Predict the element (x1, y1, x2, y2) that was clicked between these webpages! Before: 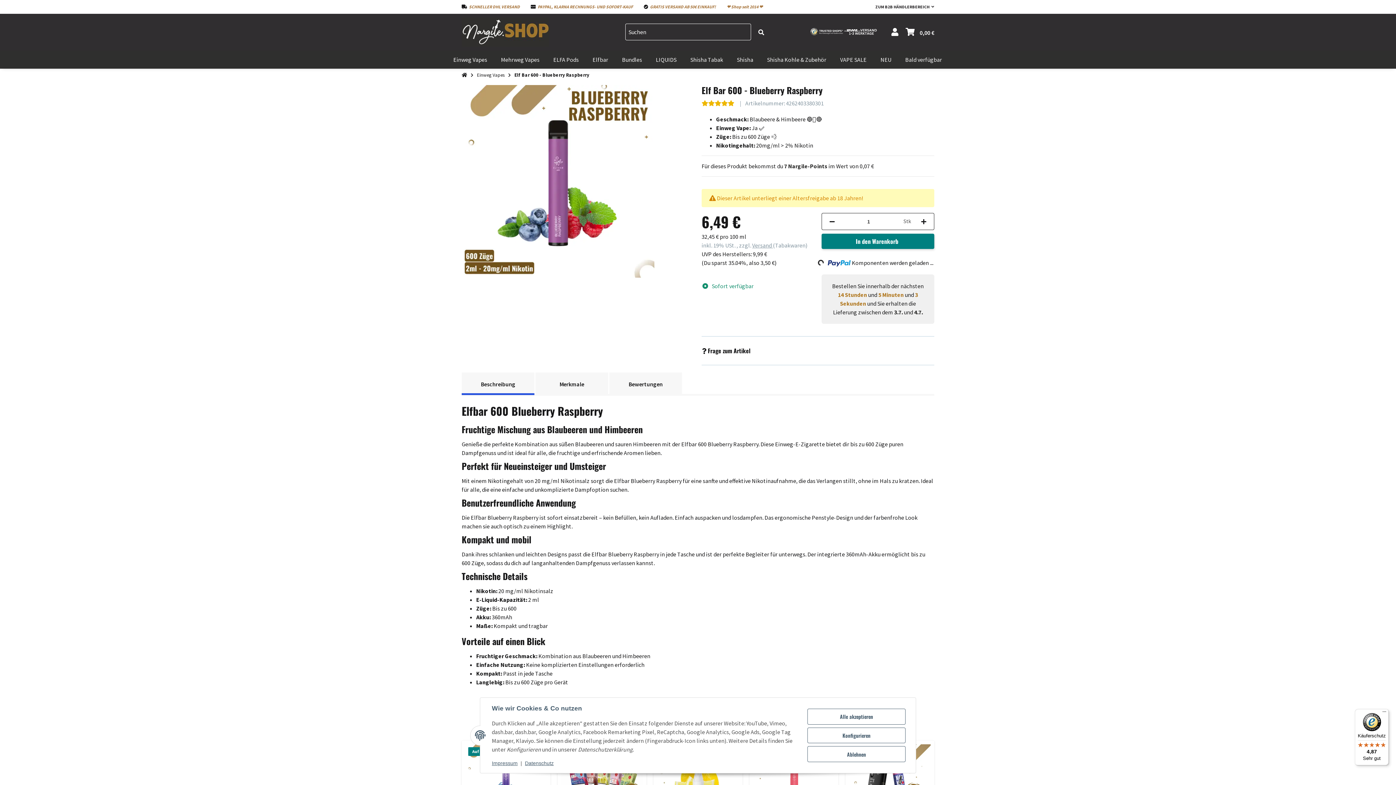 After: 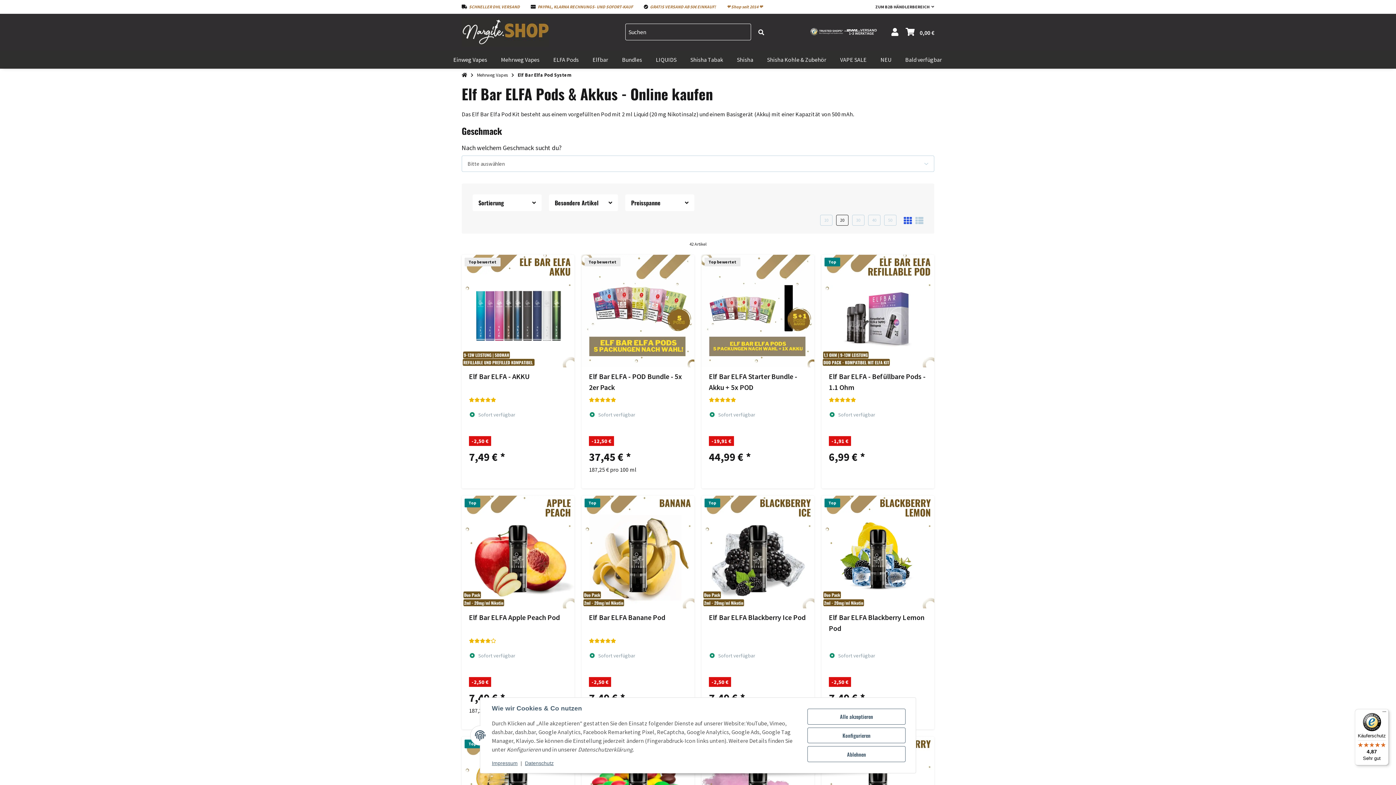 Action: bbox: (546, 50, 586, 68) label: ELFA Pods